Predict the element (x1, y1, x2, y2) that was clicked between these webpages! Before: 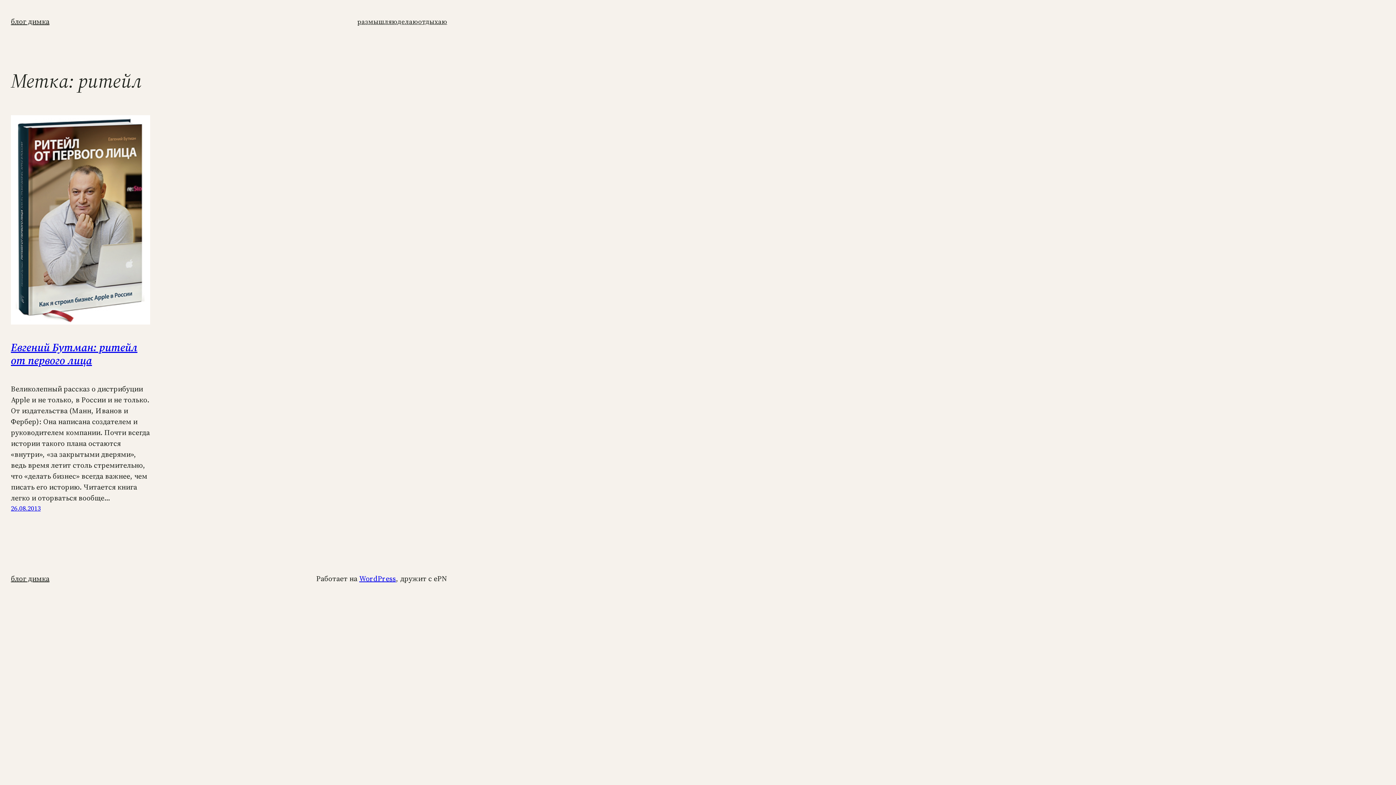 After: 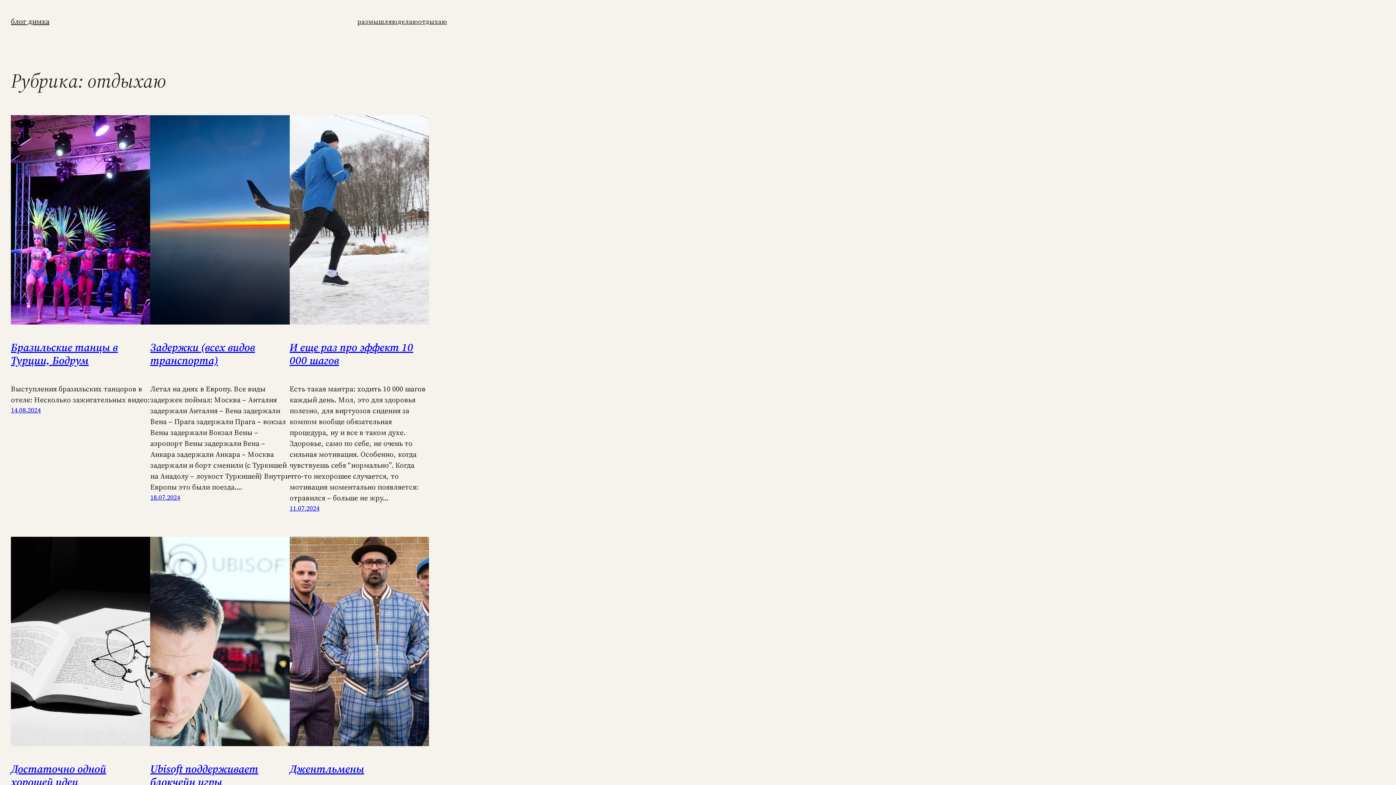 Action: label: отдыхаю bbox: (418, 16, 447, 26)